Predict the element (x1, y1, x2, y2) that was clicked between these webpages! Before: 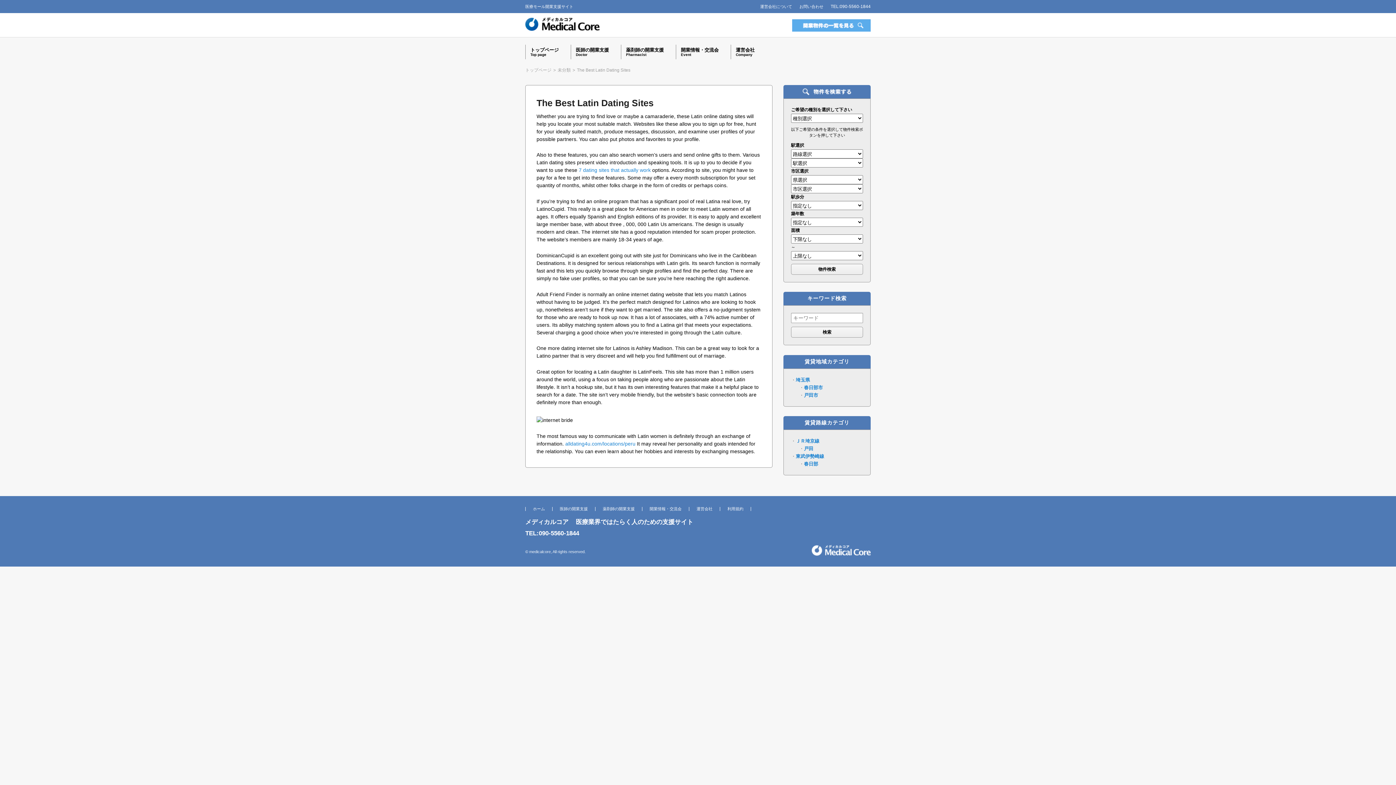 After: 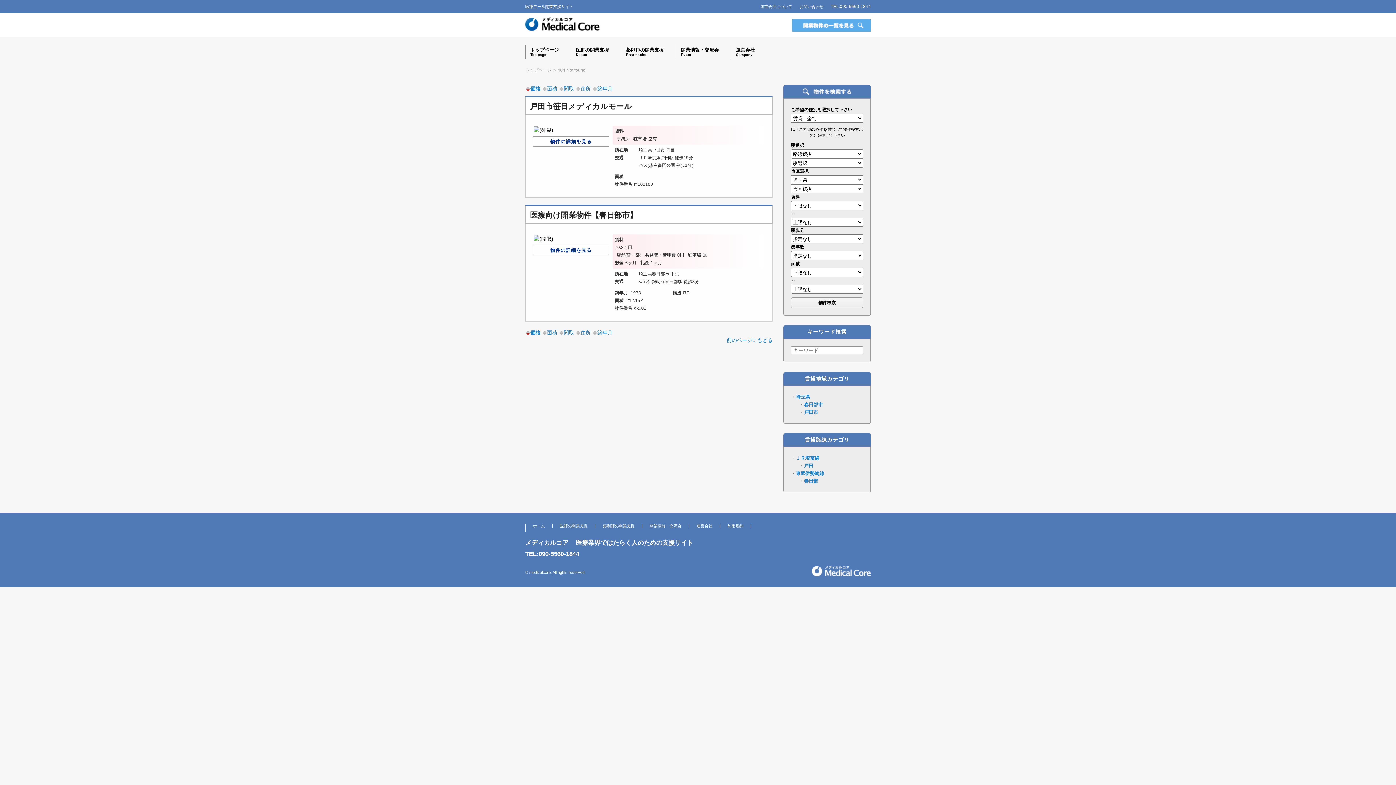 Action: label: 埼玉県 bbox: (796, 377, 810, 382)